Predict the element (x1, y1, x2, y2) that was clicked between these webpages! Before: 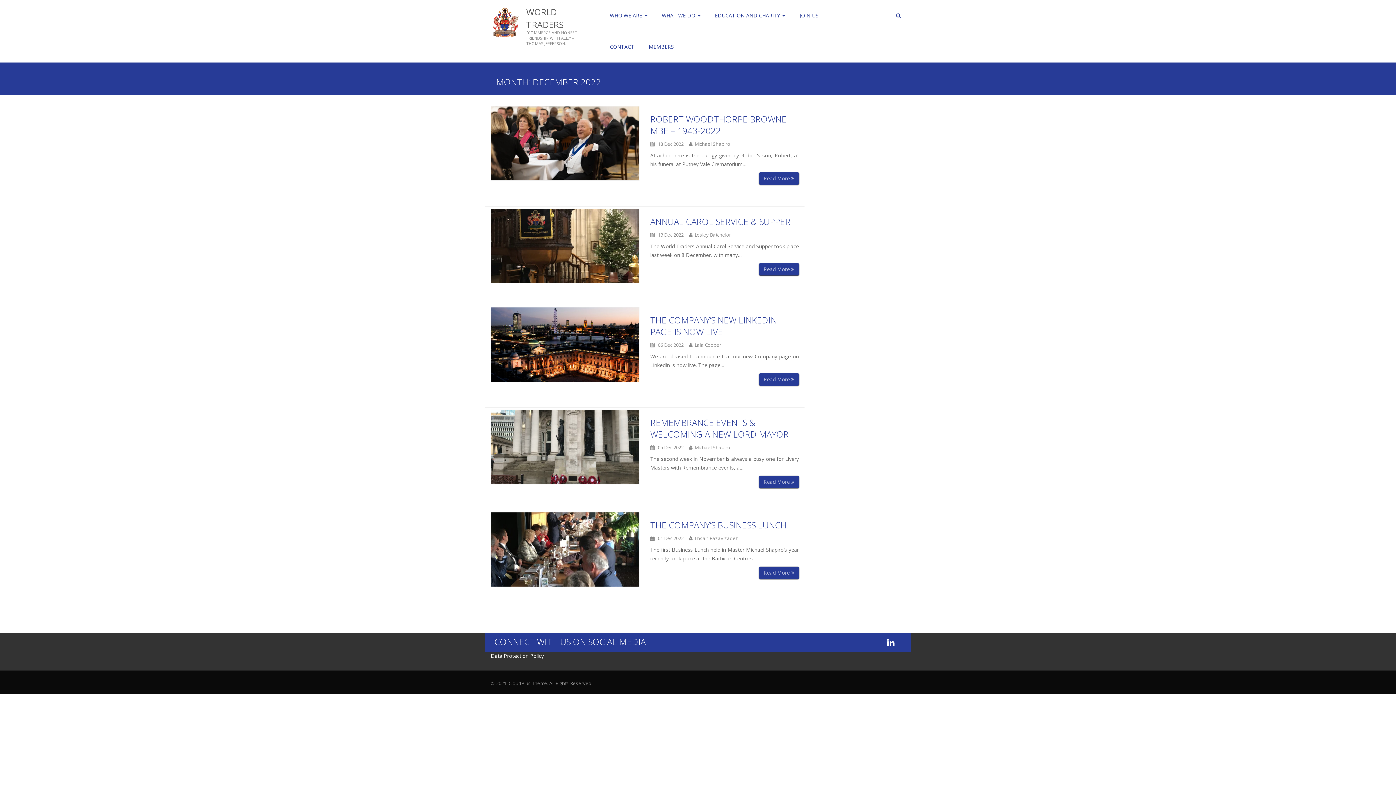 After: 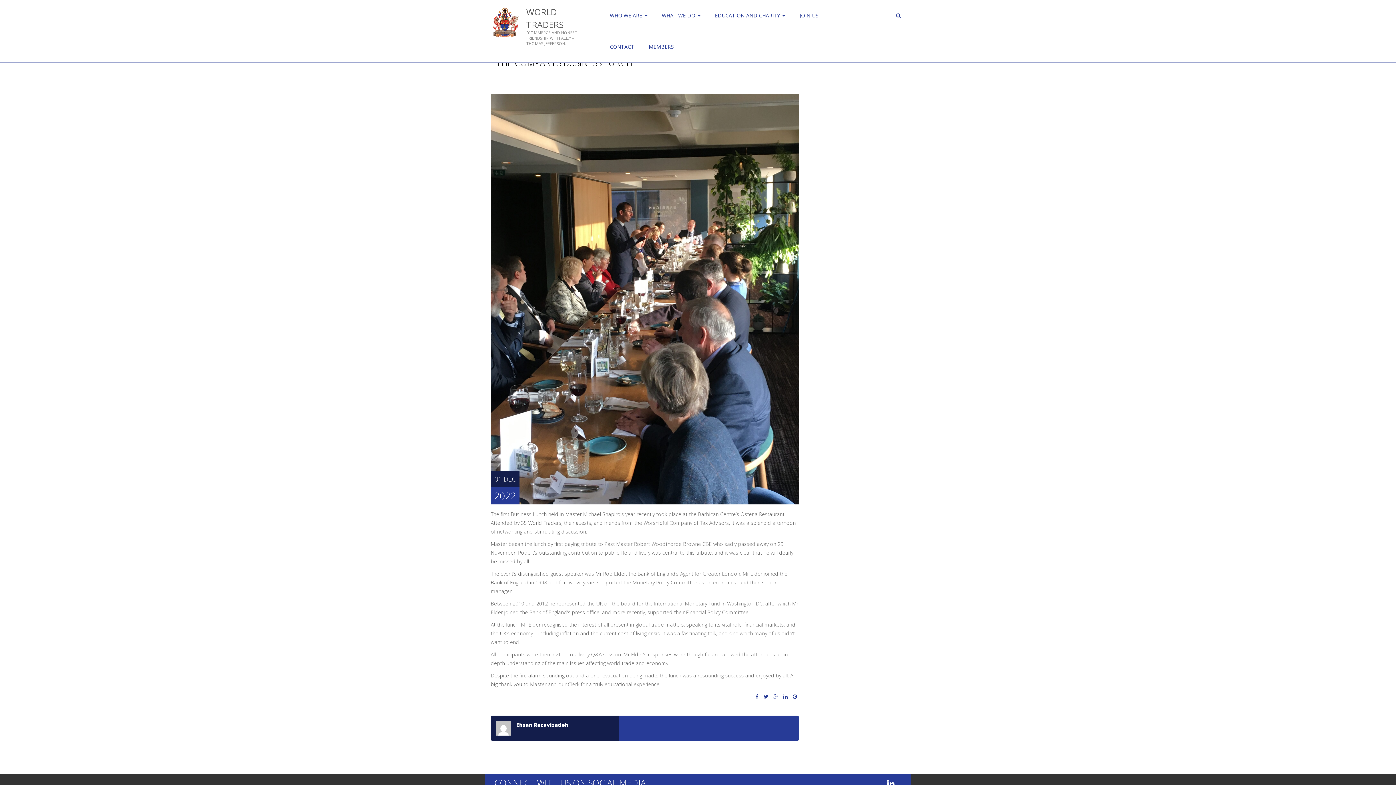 Action: bbox: (759, 567, 799, 579) label: Read More 